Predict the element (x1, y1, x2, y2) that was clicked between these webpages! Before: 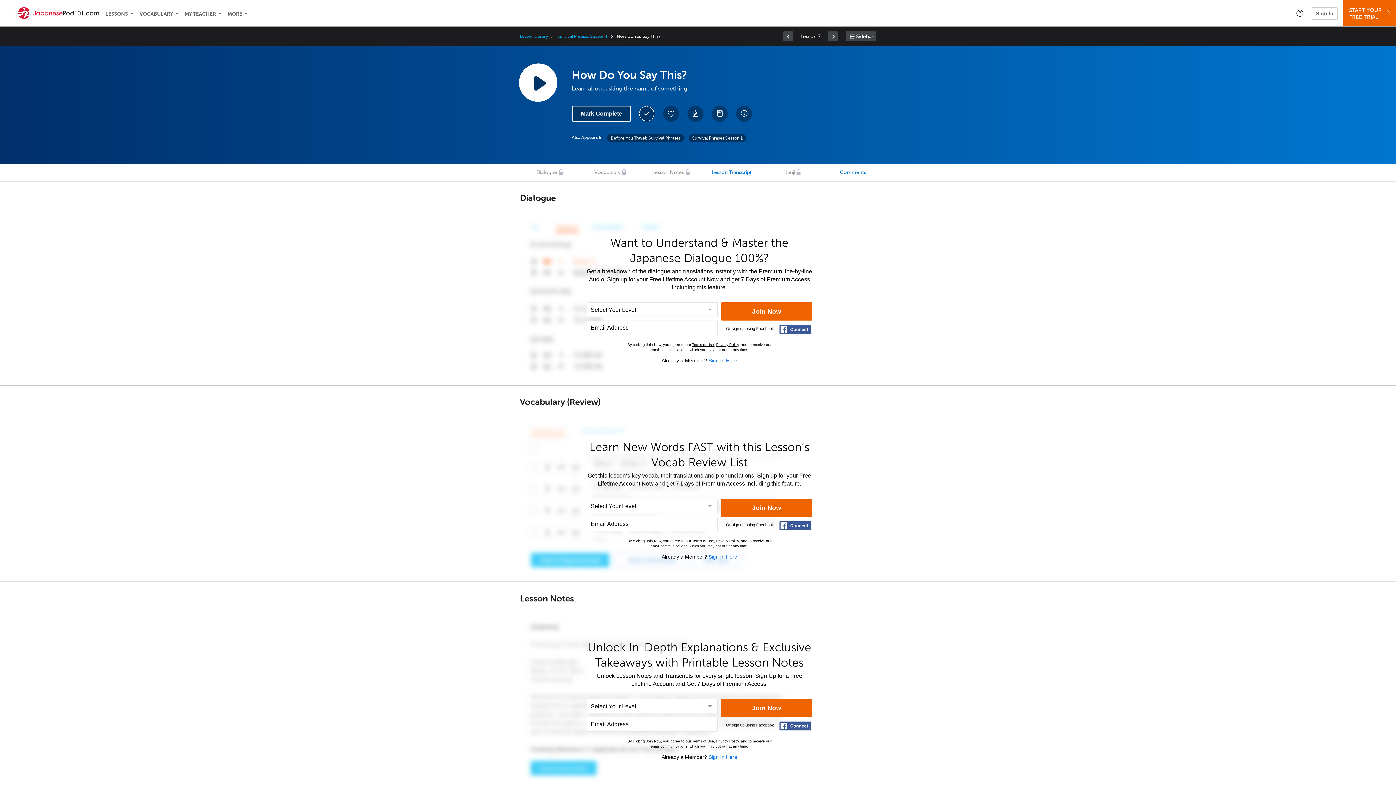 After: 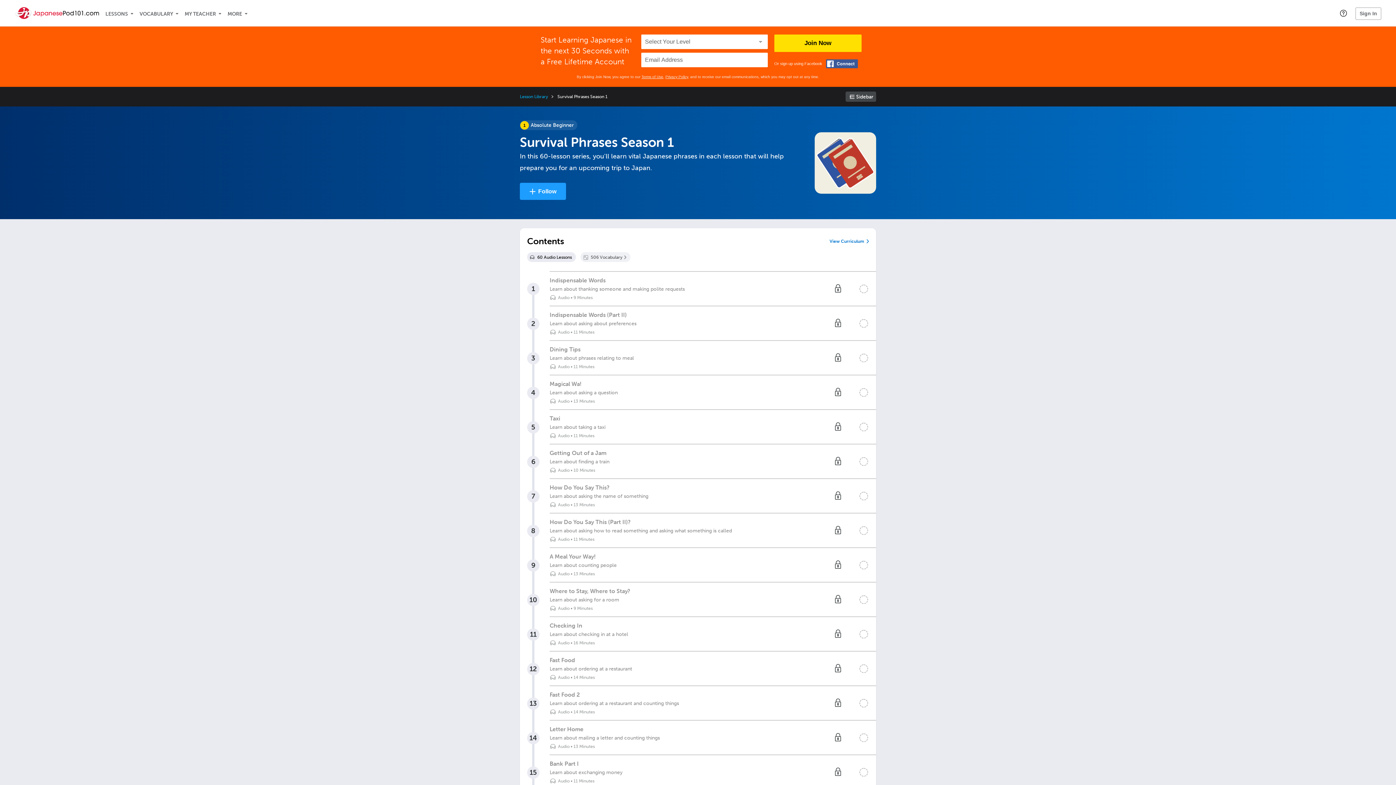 Action: label: Survival Phrases Season 1 bbox: (688, 134, 746, 142)